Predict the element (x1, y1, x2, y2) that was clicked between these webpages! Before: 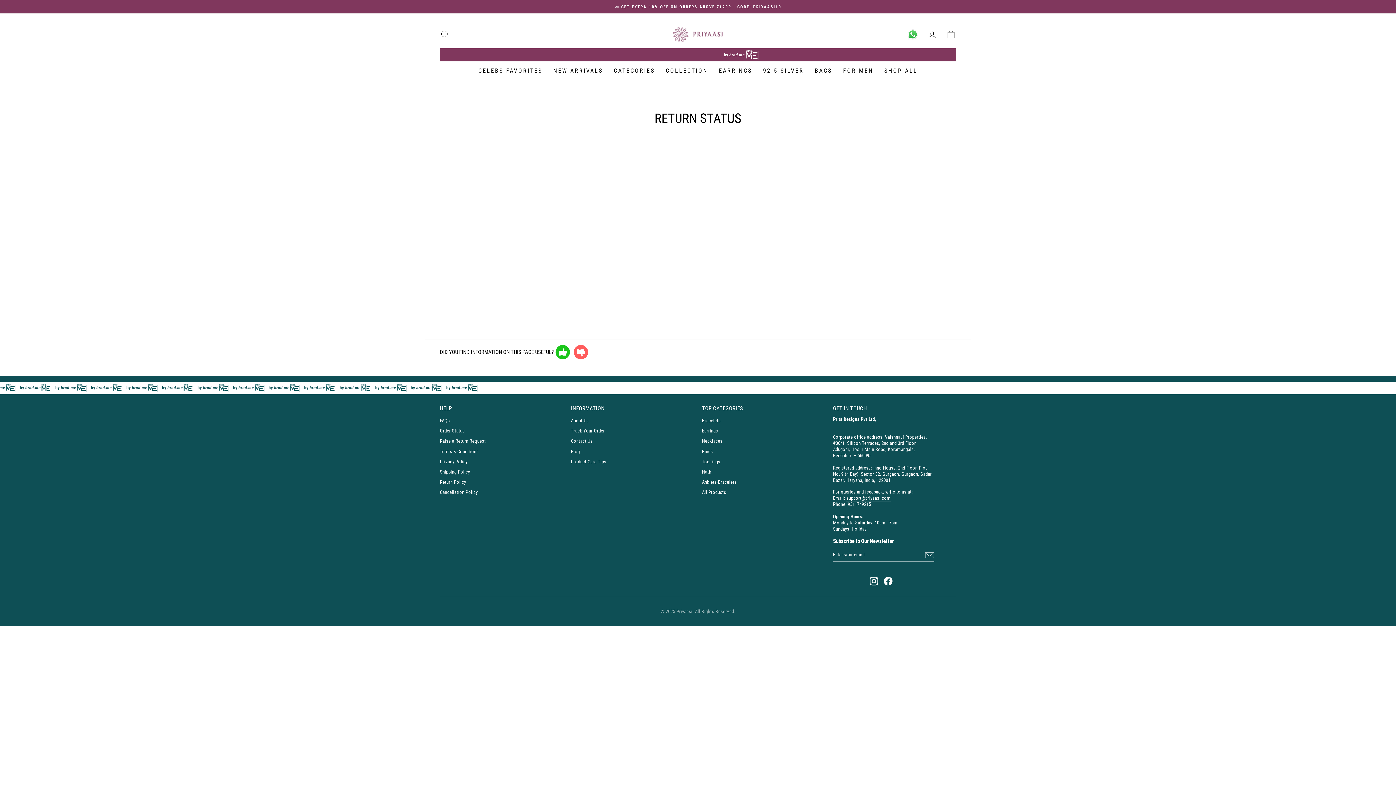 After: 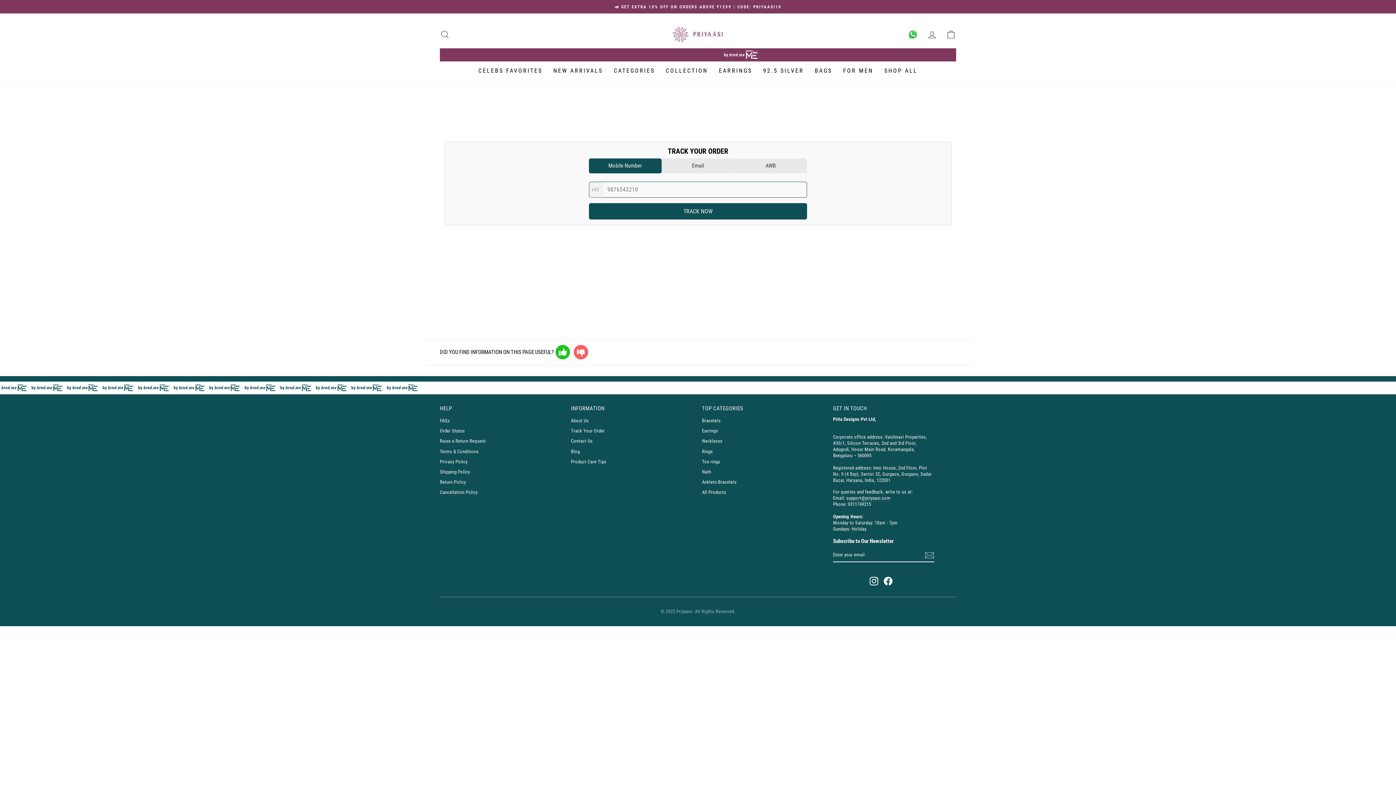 Action: bbox: (571, 426, 604, 435) label: Track Your Order